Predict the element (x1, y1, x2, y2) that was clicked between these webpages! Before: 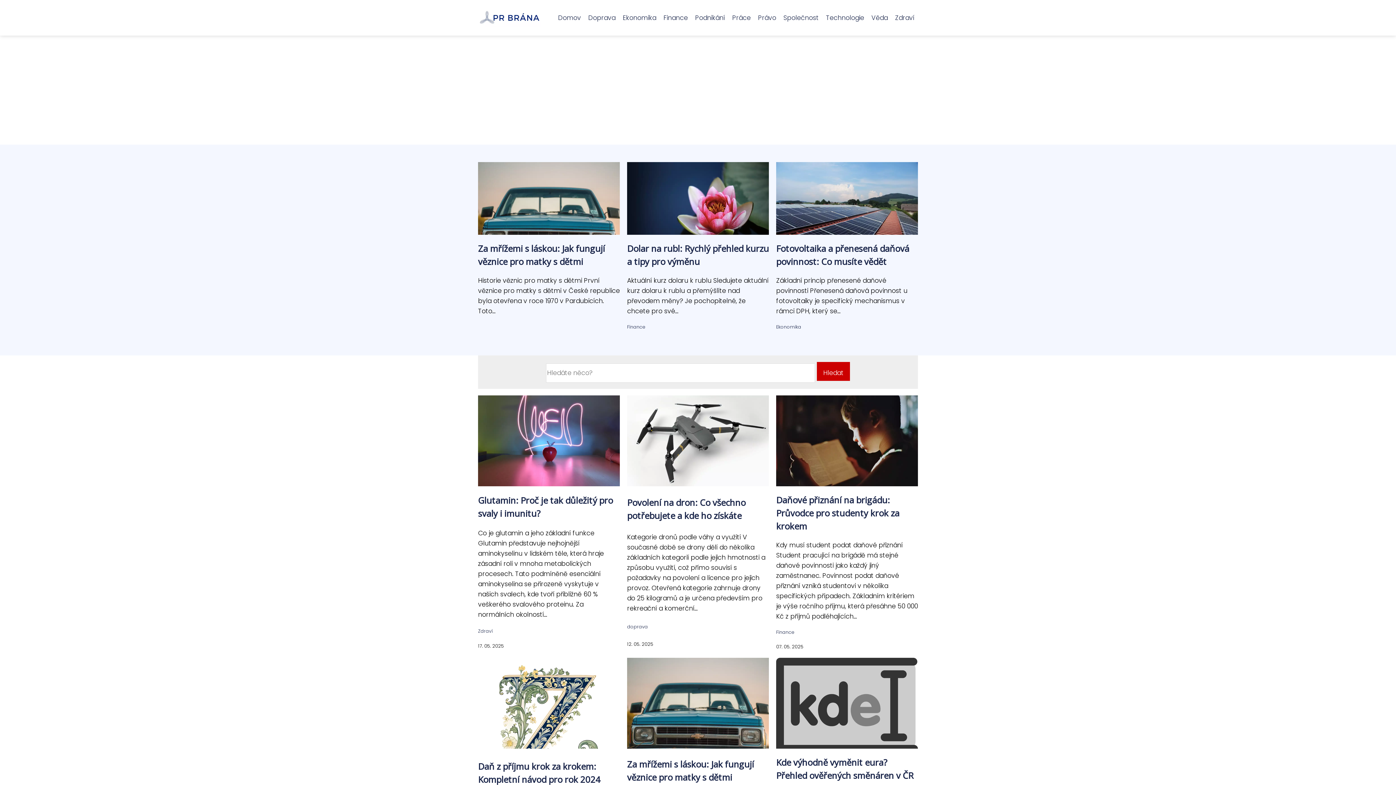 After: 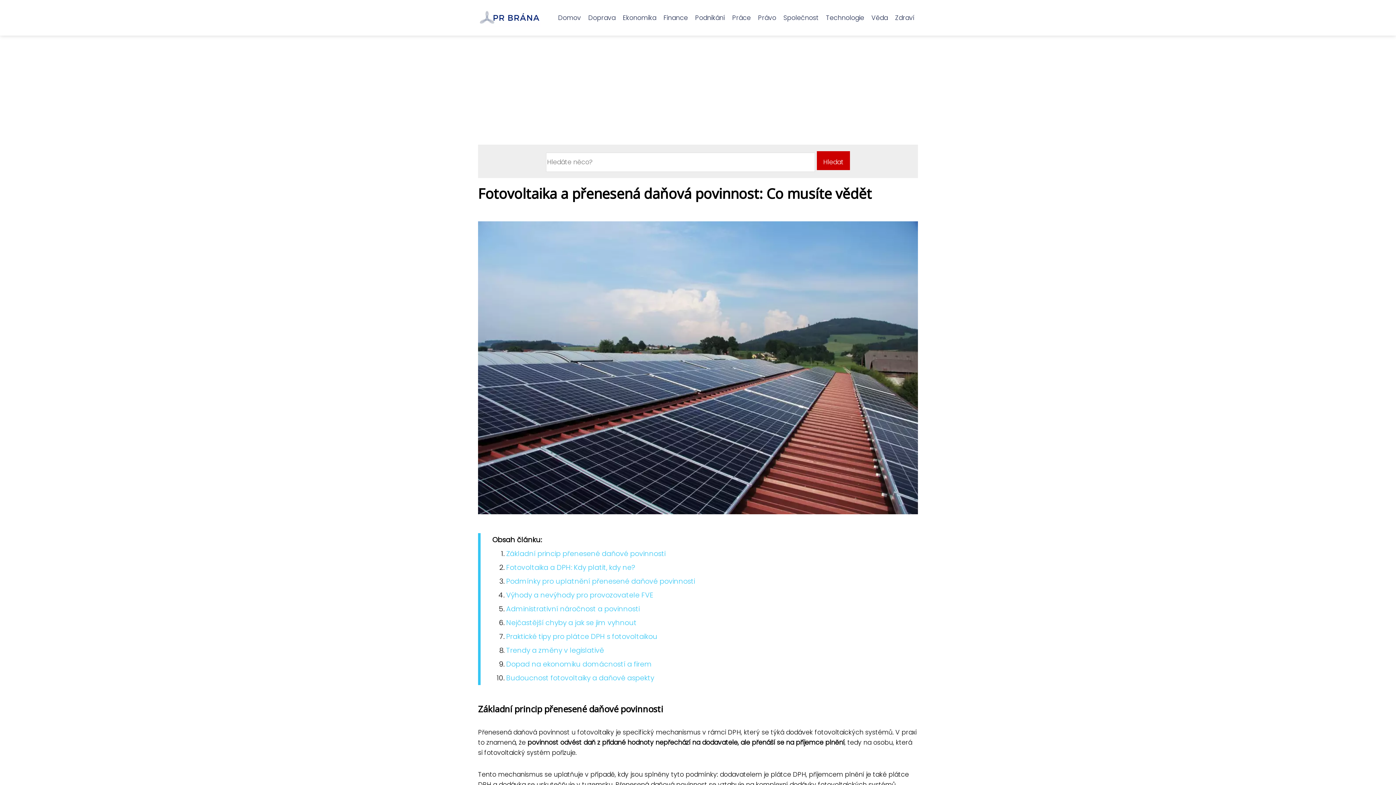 Action: bbox: (776, 204, 918, 213)